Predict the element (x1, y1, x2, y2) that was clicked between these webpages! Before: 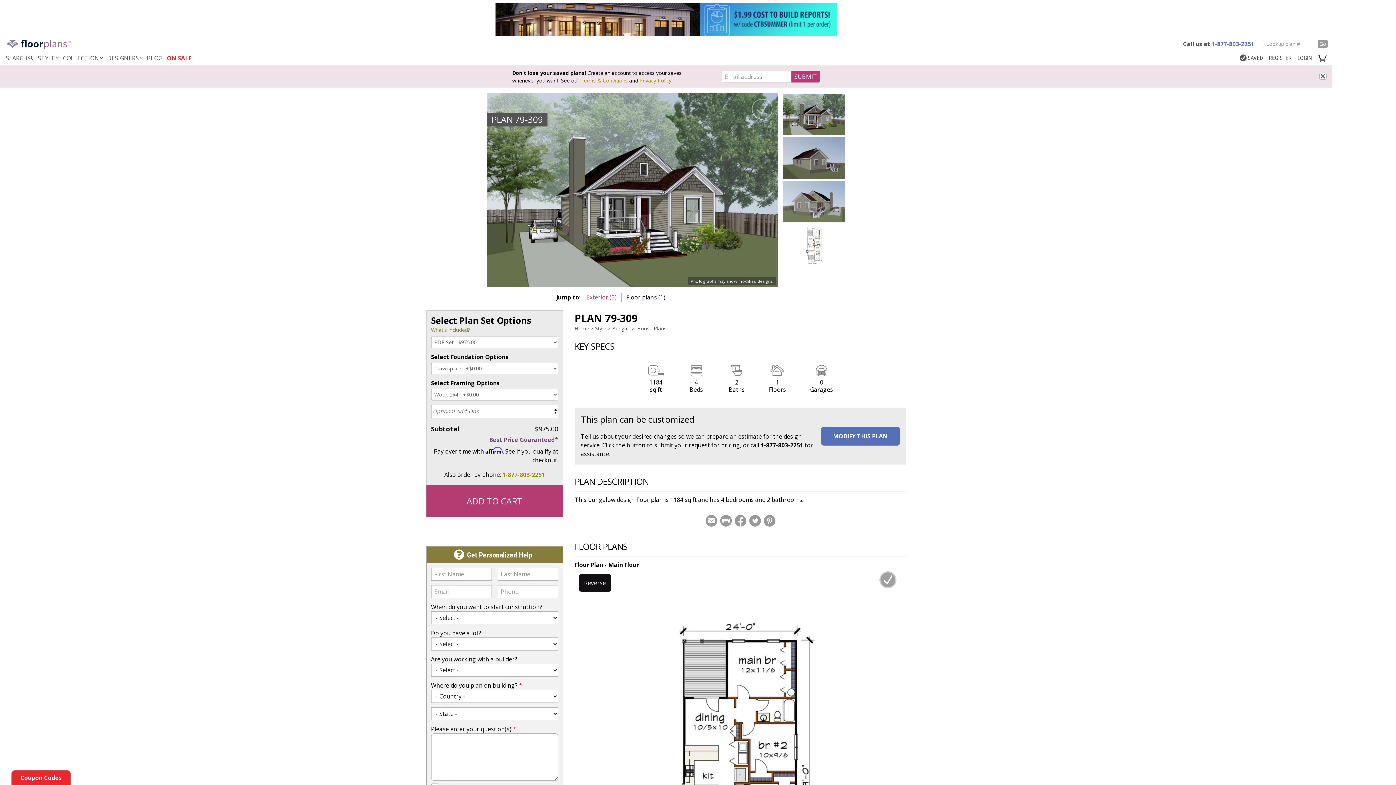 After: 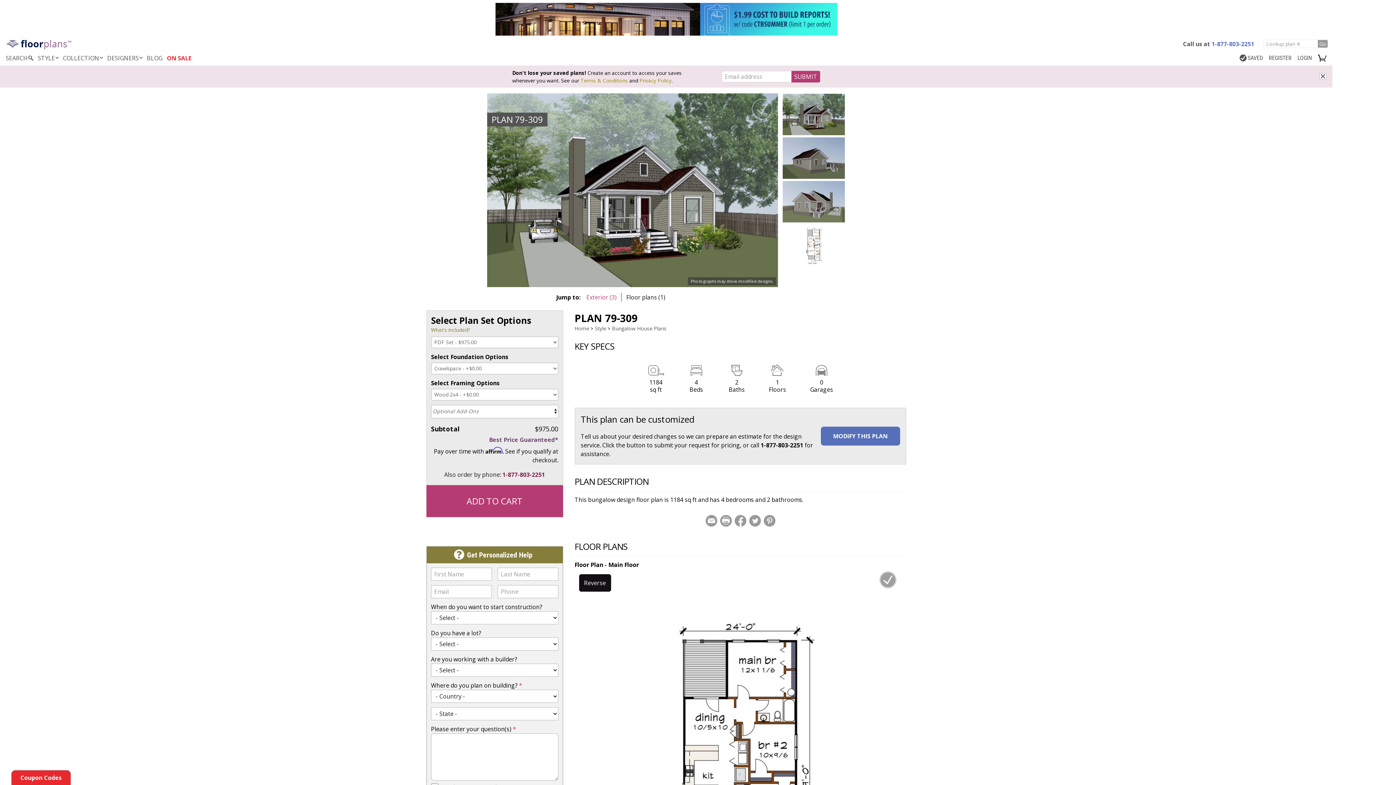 Action: label: 1-877-803-2251 bbox: (502, 470, 545, 478)